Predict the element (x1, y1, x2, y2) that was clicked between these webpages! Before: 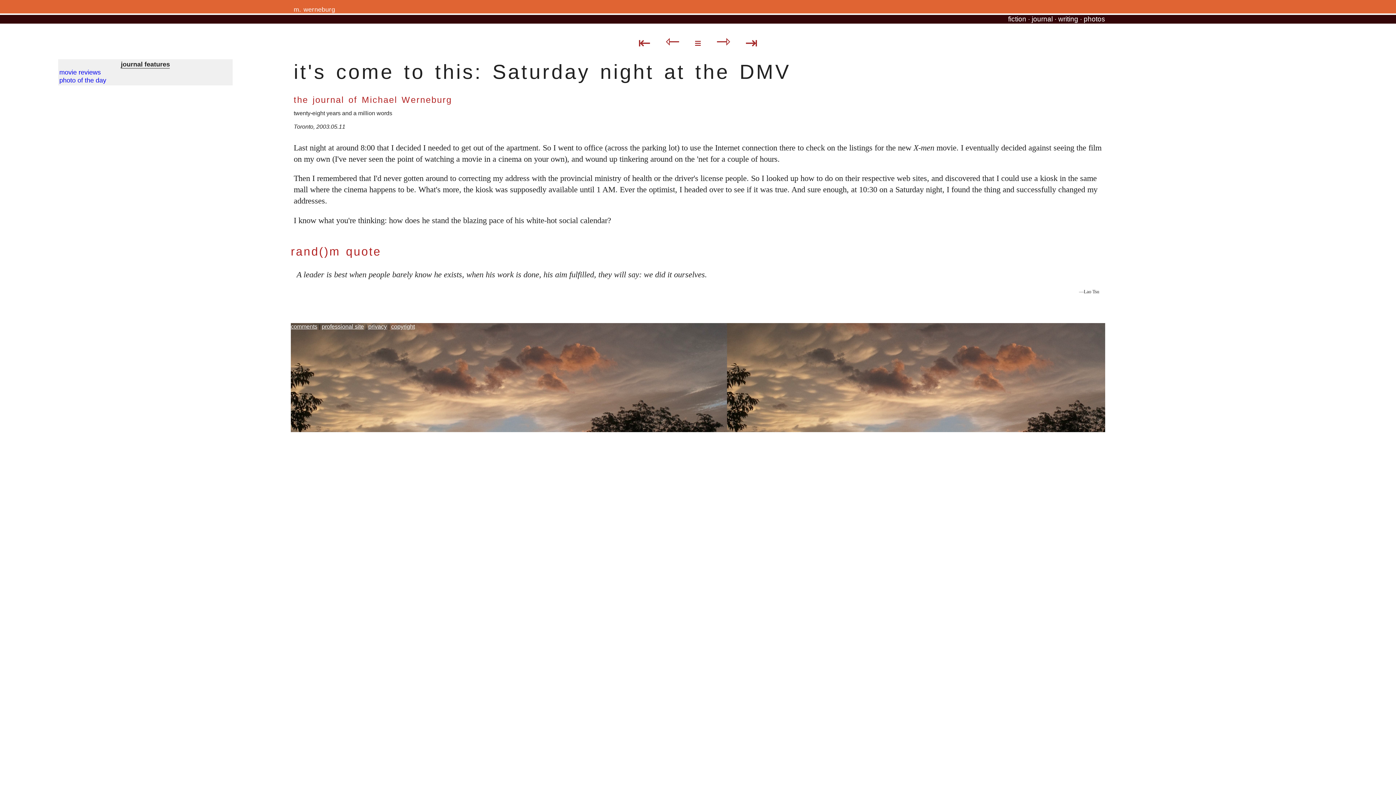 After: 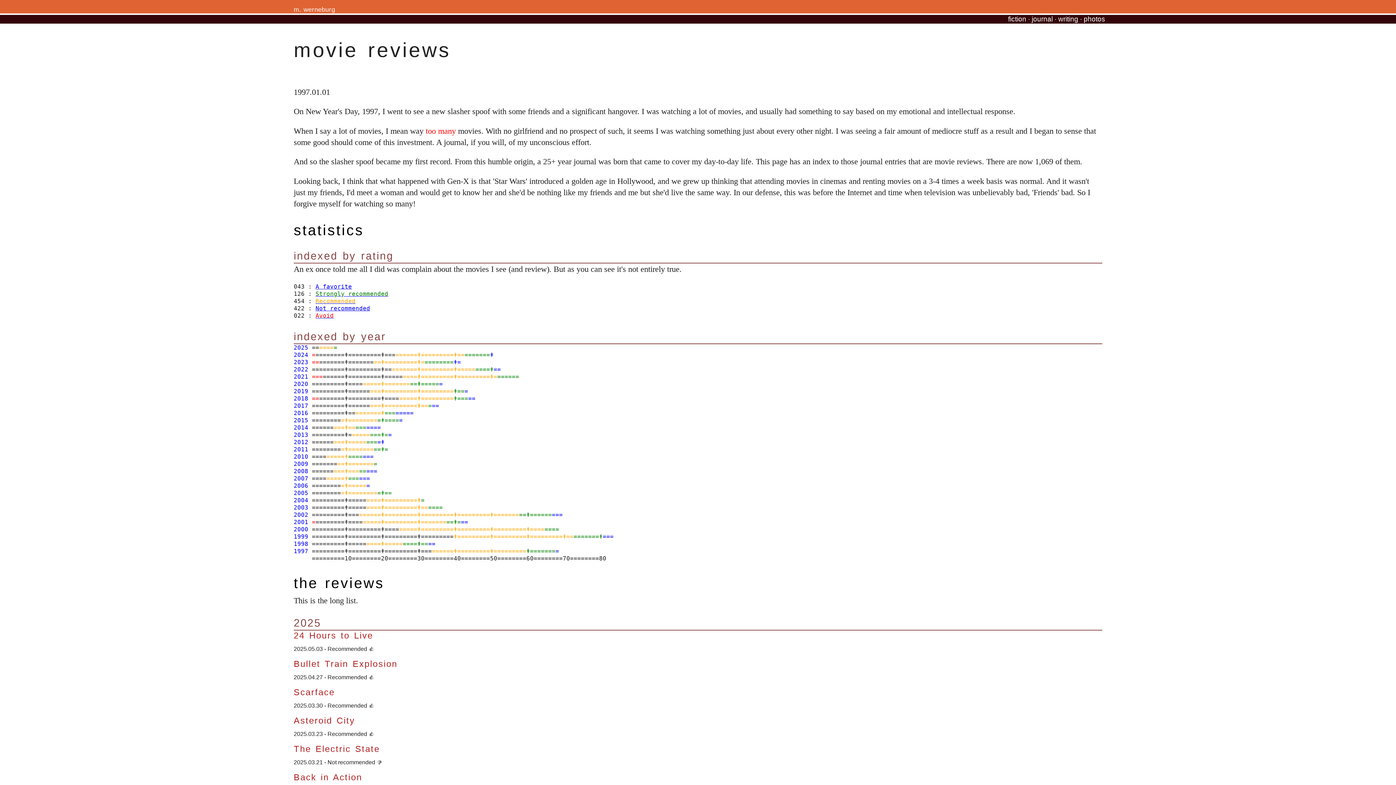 Action: label: movie reviews bbox: (59, 68, 100, 76)